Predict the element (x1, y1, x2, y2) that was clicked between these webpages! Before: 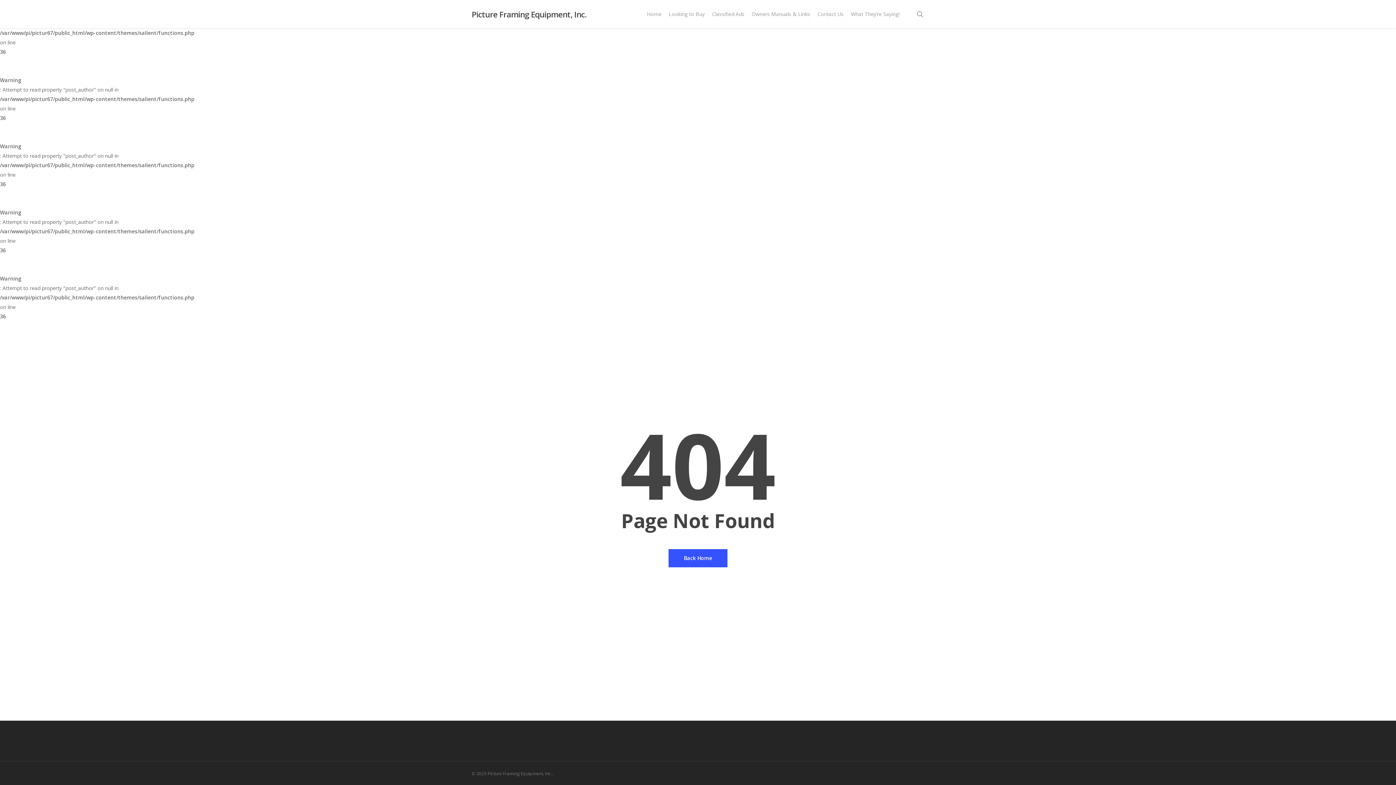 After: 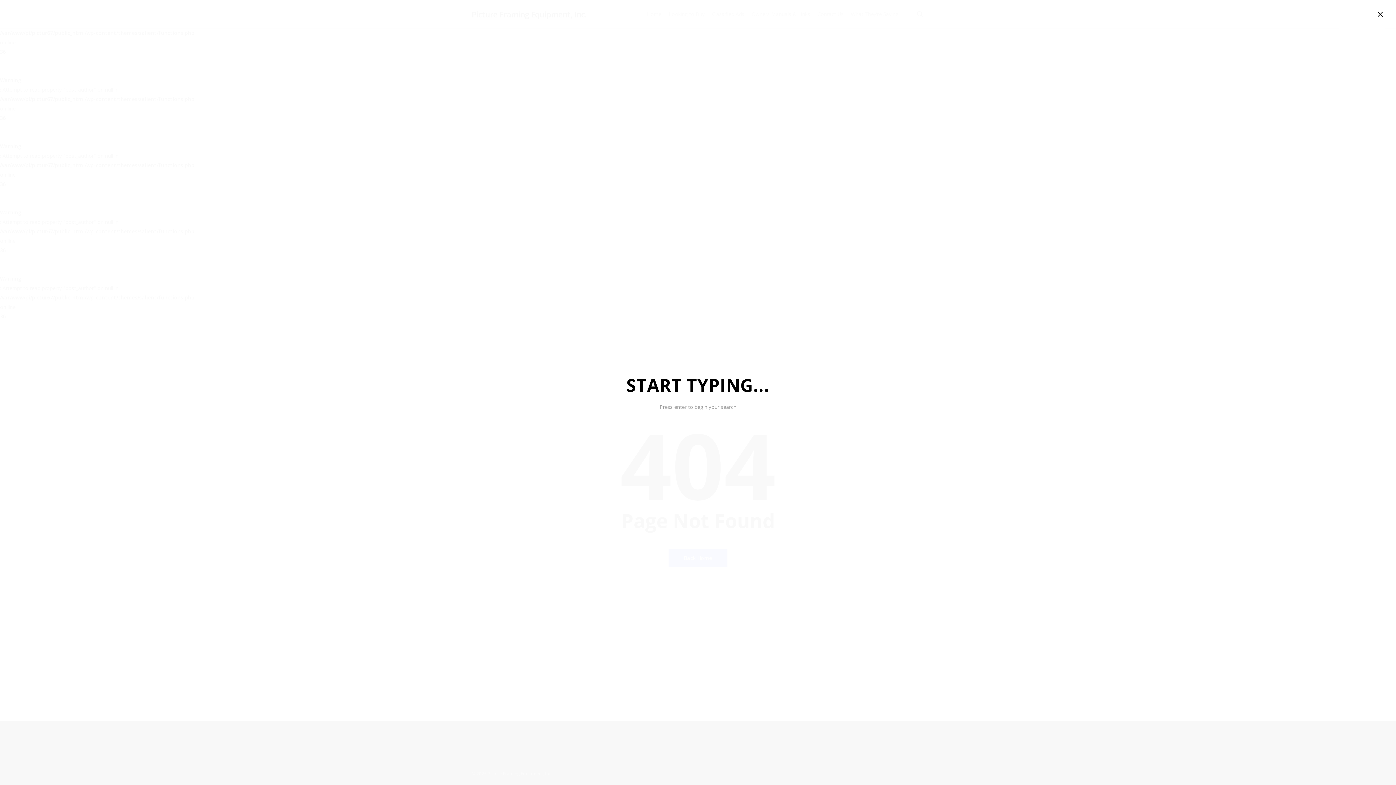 Action: bbox: (915, 10, 924, 17) label: search